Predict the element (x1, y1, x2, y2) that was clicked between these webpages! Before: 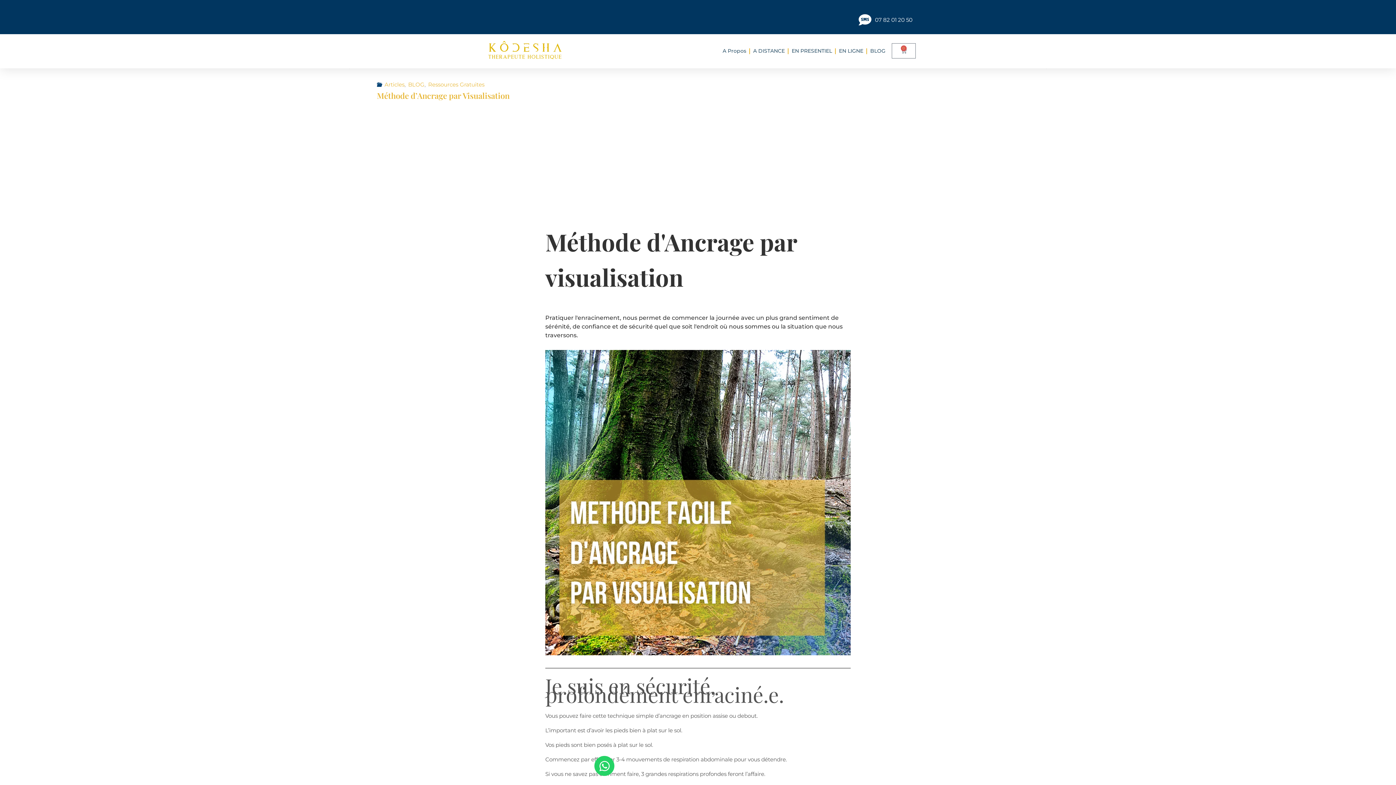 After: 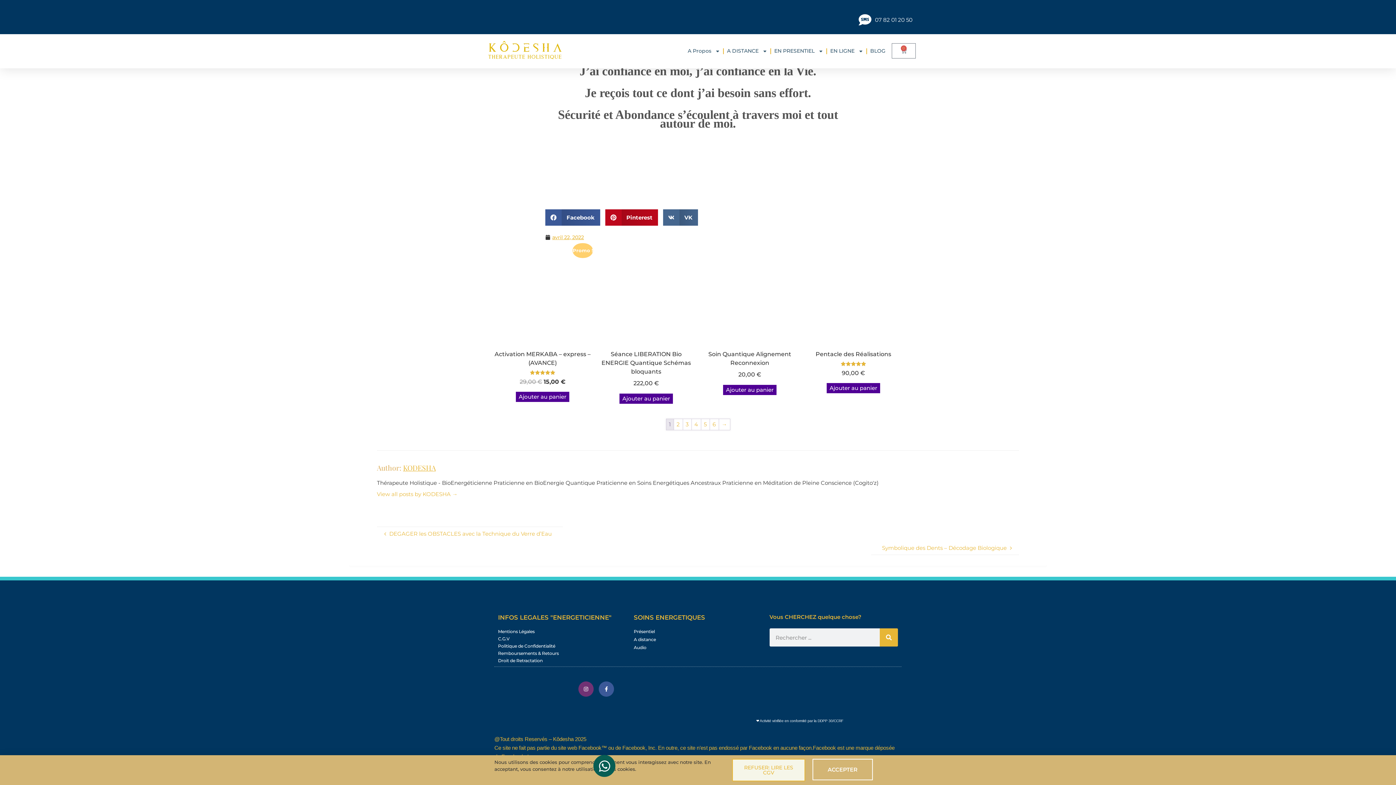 Action: label: Ouvrir Chat WhatsApp bbox: (594, 756, 614, 776)